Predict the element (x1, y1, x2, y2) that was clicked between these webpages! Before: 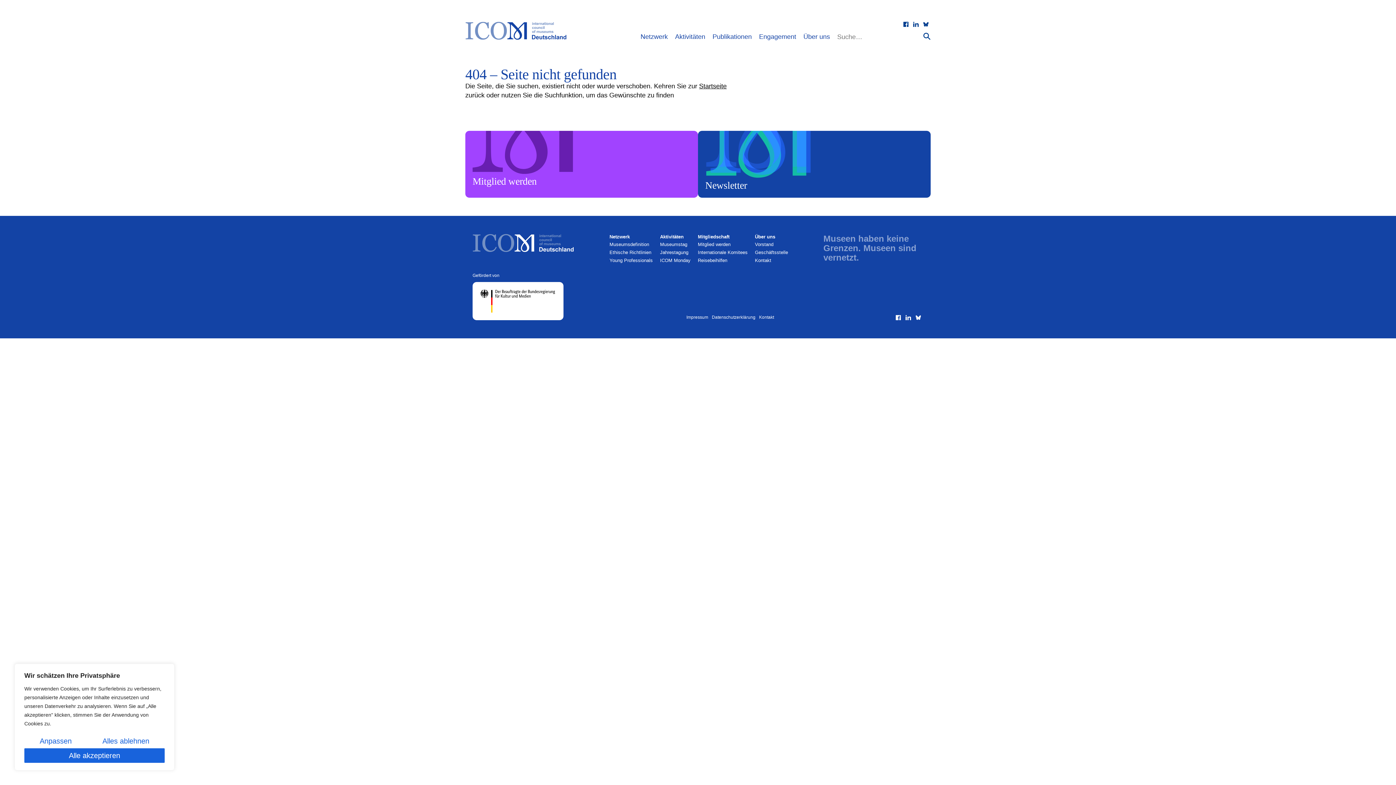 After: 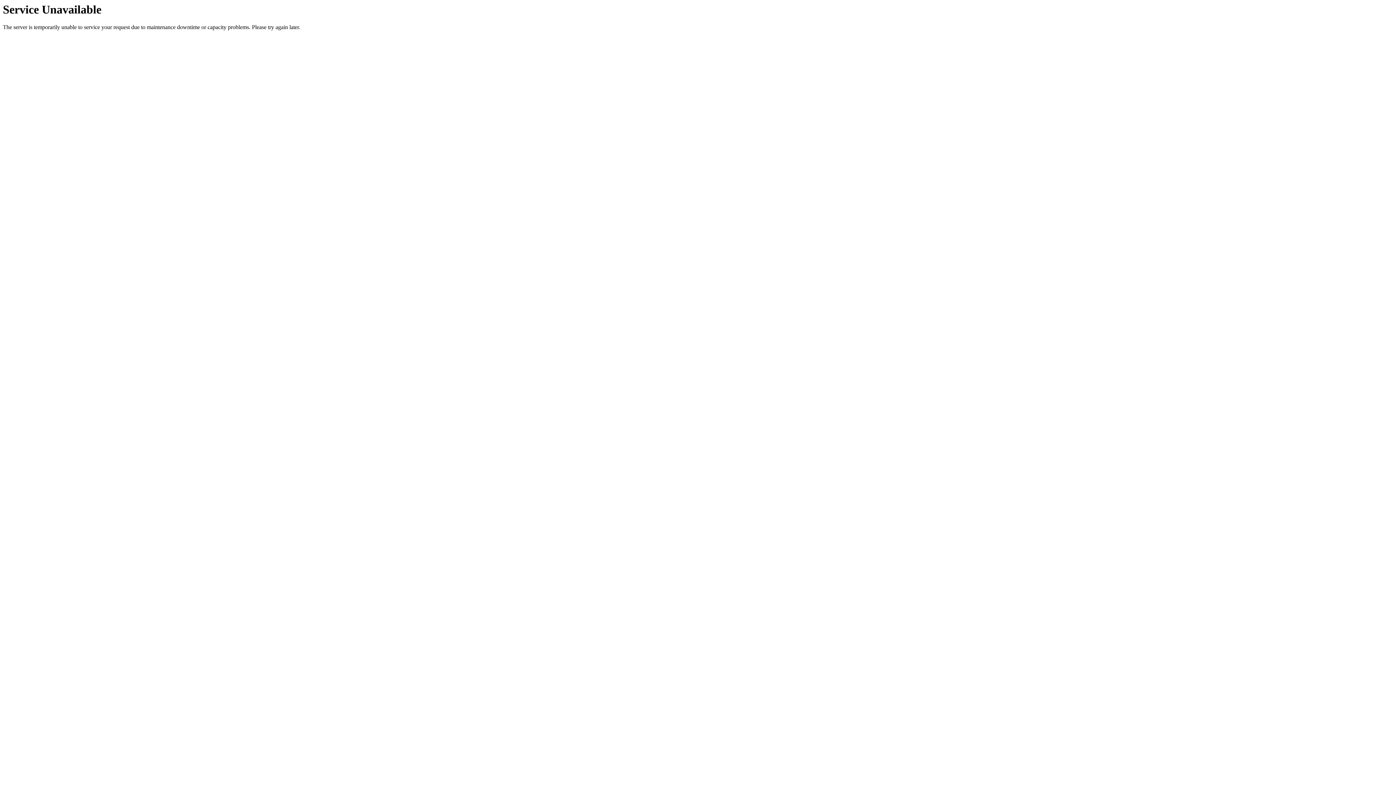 Action: label: Zur Startseite bbox: (472, 234, 581, 265)